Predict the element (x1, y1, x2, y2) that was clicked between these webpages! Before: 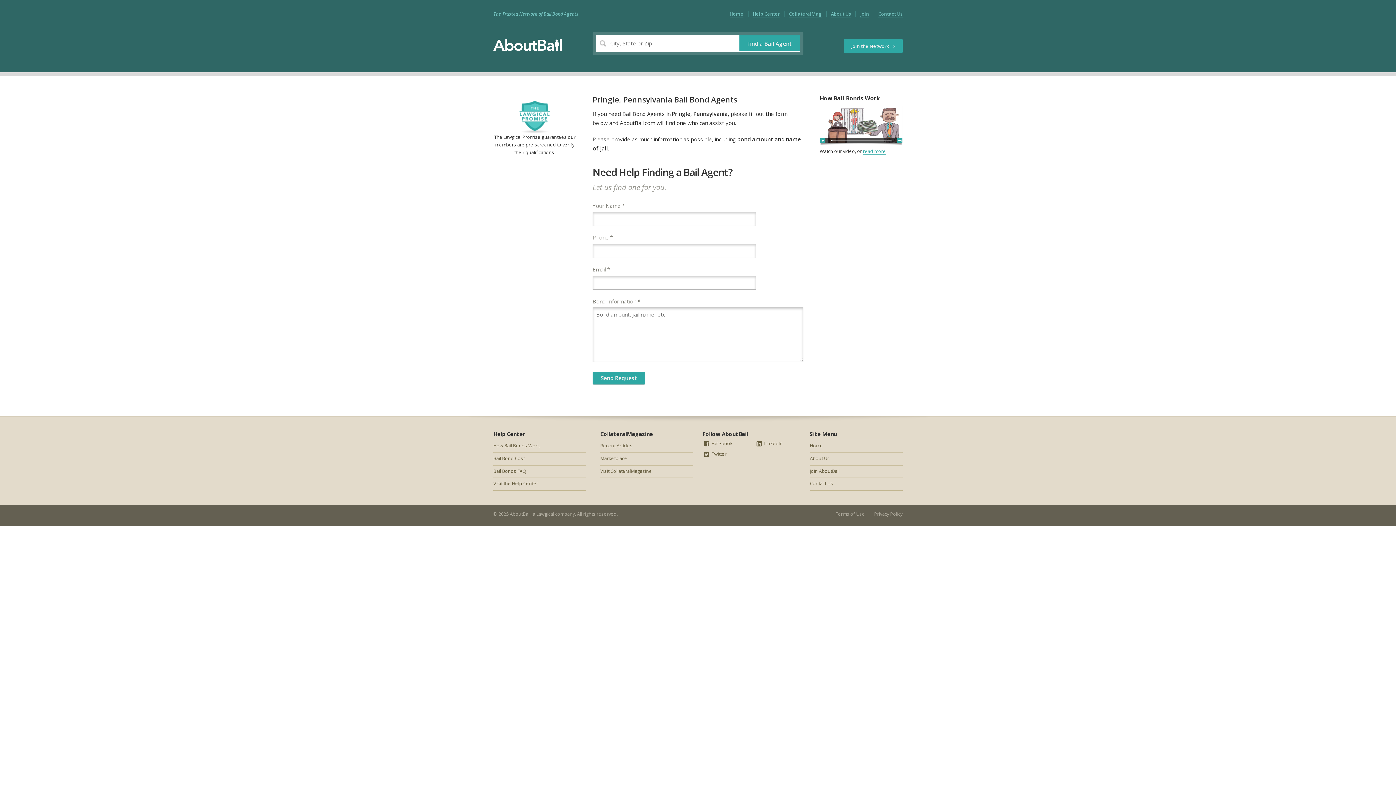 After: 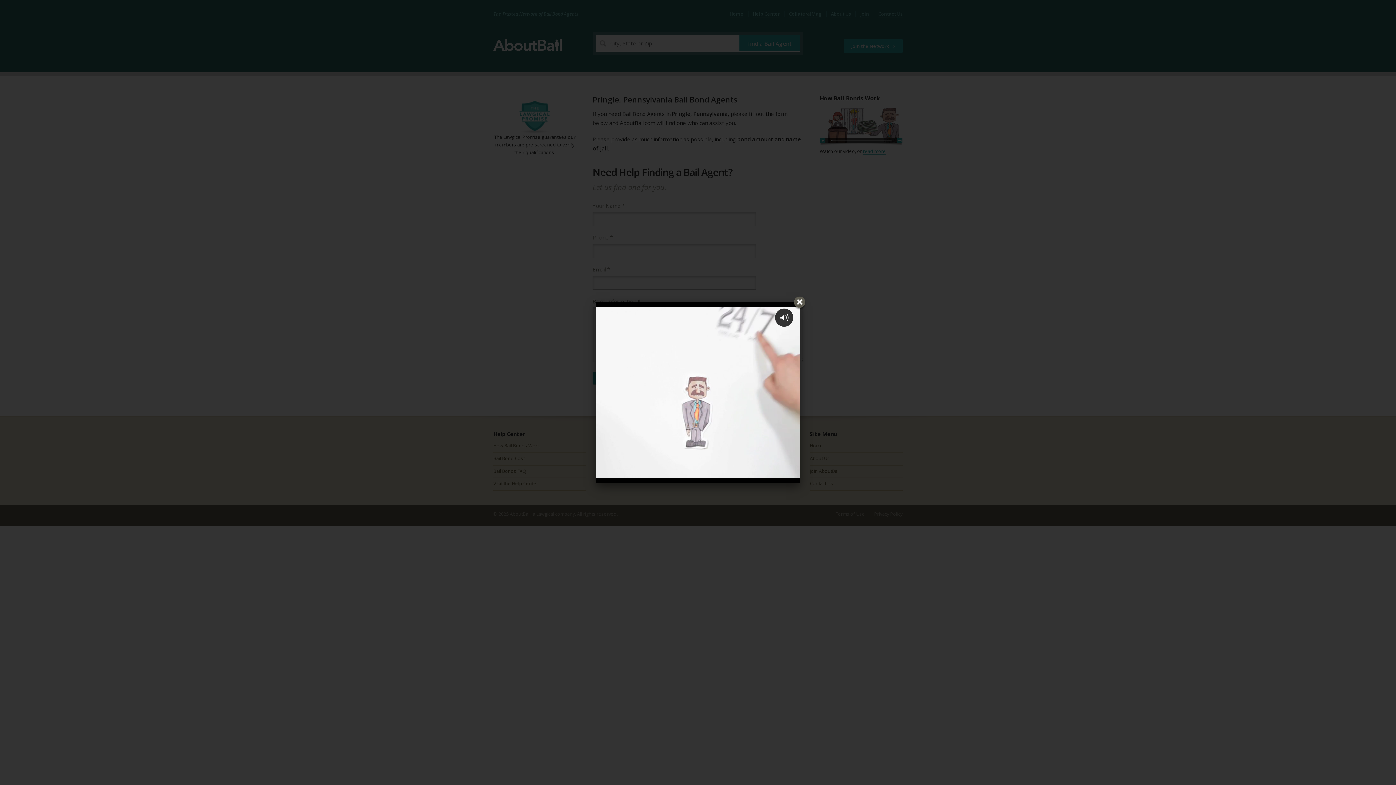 Action: bbox: (819, 140, 902, 147)